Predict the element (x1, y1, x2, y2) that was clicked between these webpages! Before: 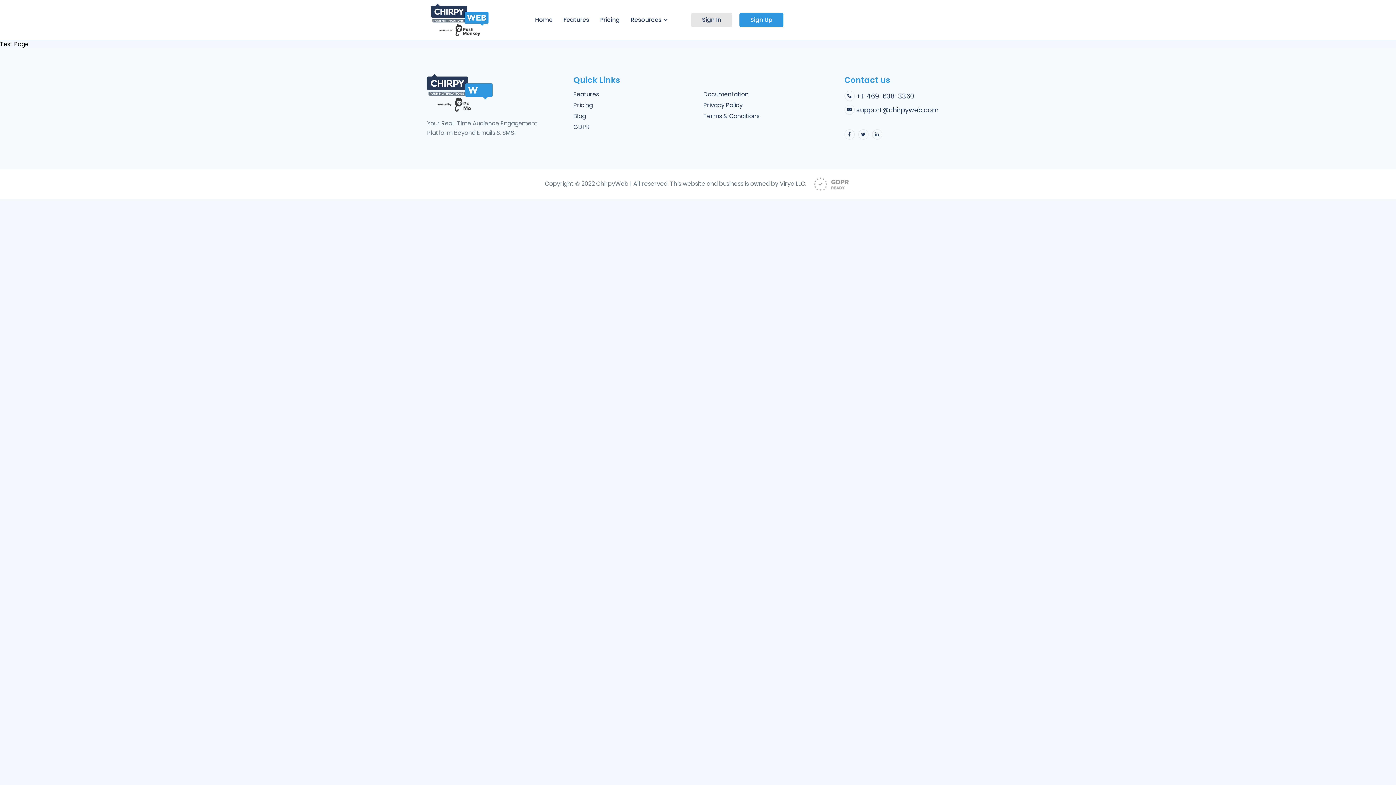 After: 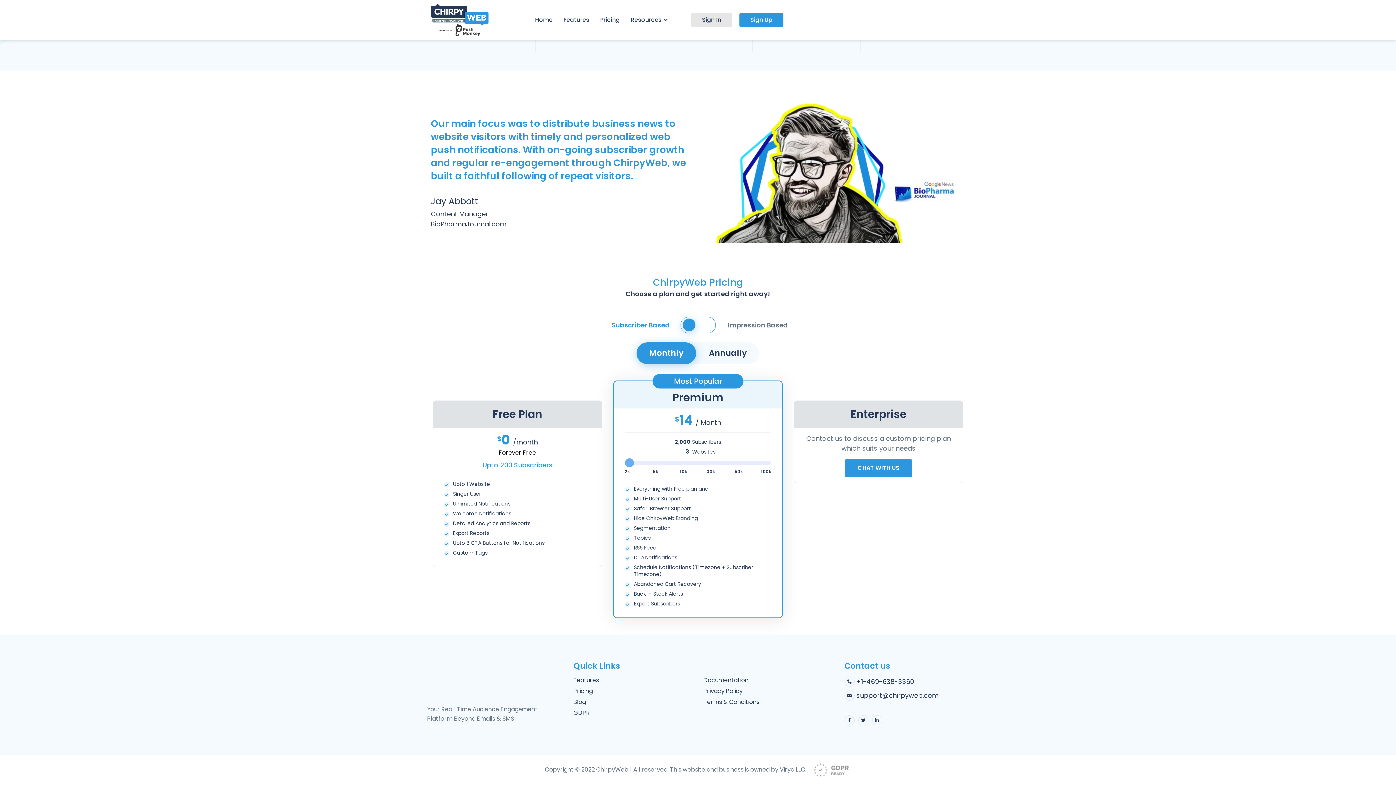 Action: bbox: (573, 101, 692, 109) label: Pricing